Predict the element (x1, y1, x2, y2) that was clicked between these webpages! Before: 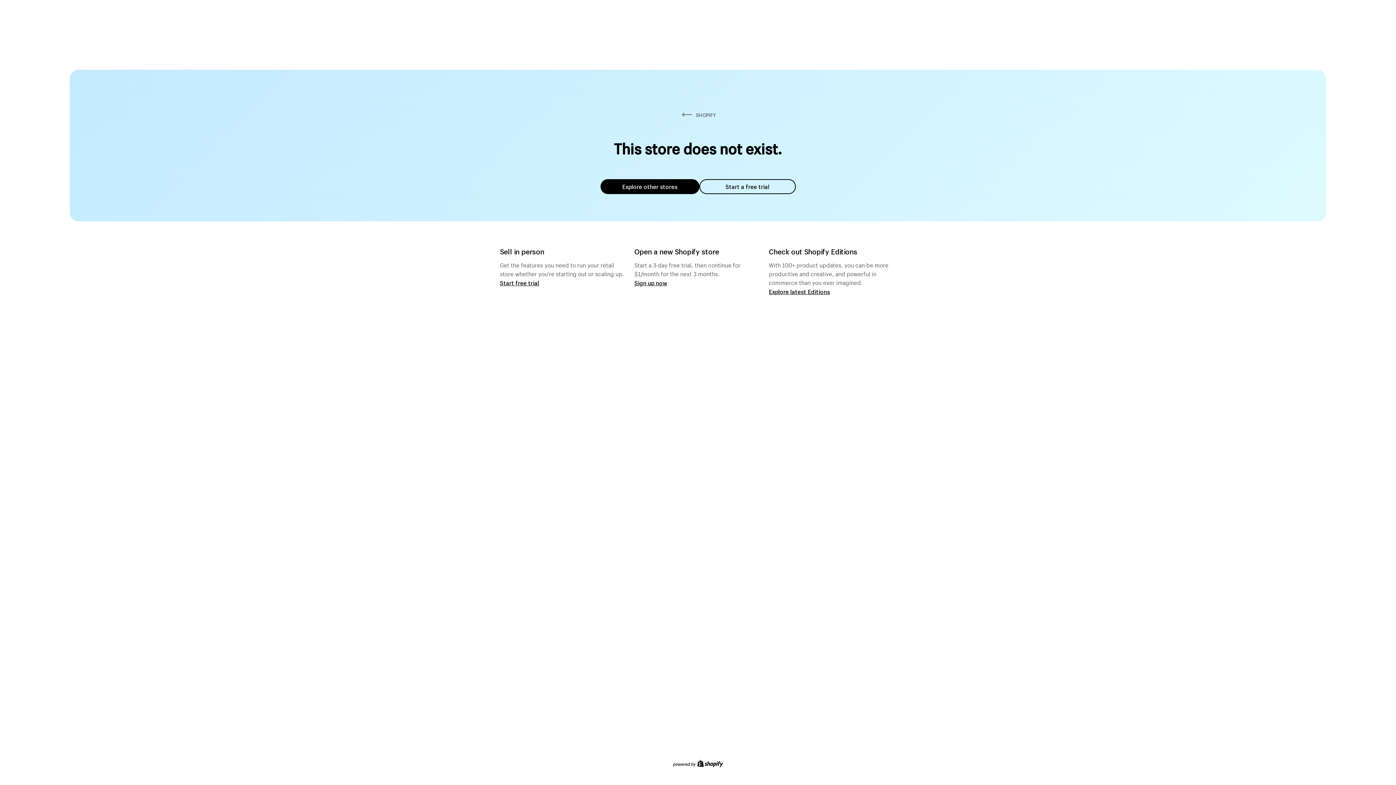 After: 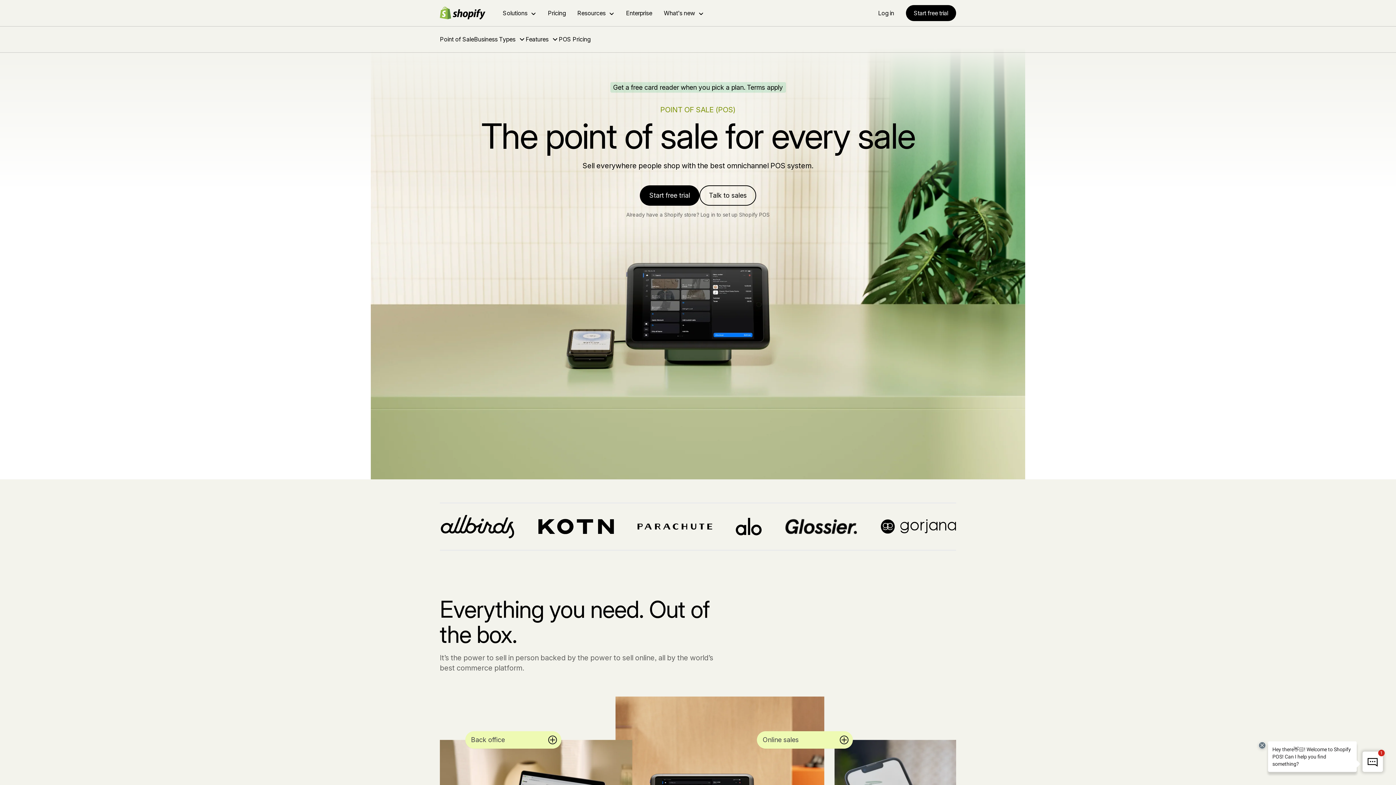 Action: bbox: (500, 279, 539, 286) label: Start free trial